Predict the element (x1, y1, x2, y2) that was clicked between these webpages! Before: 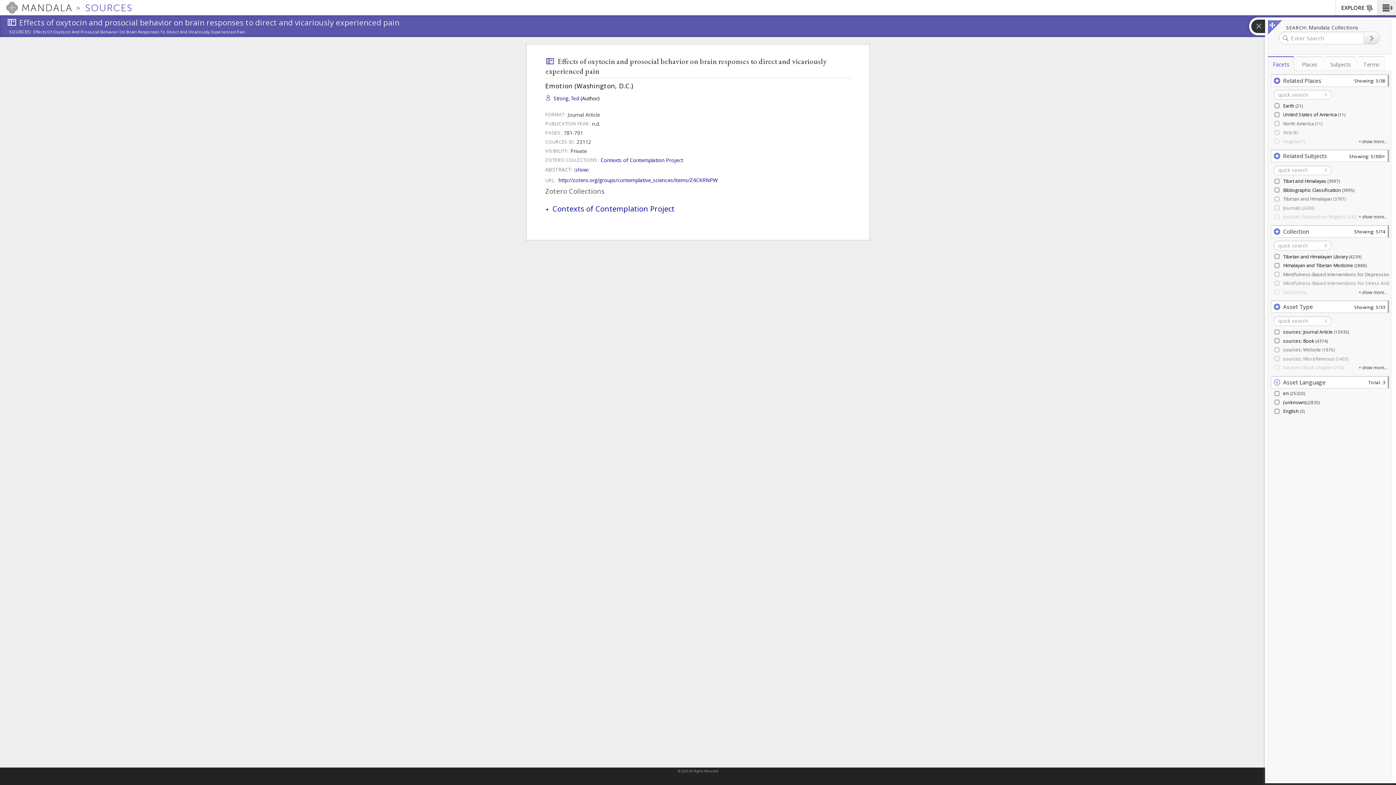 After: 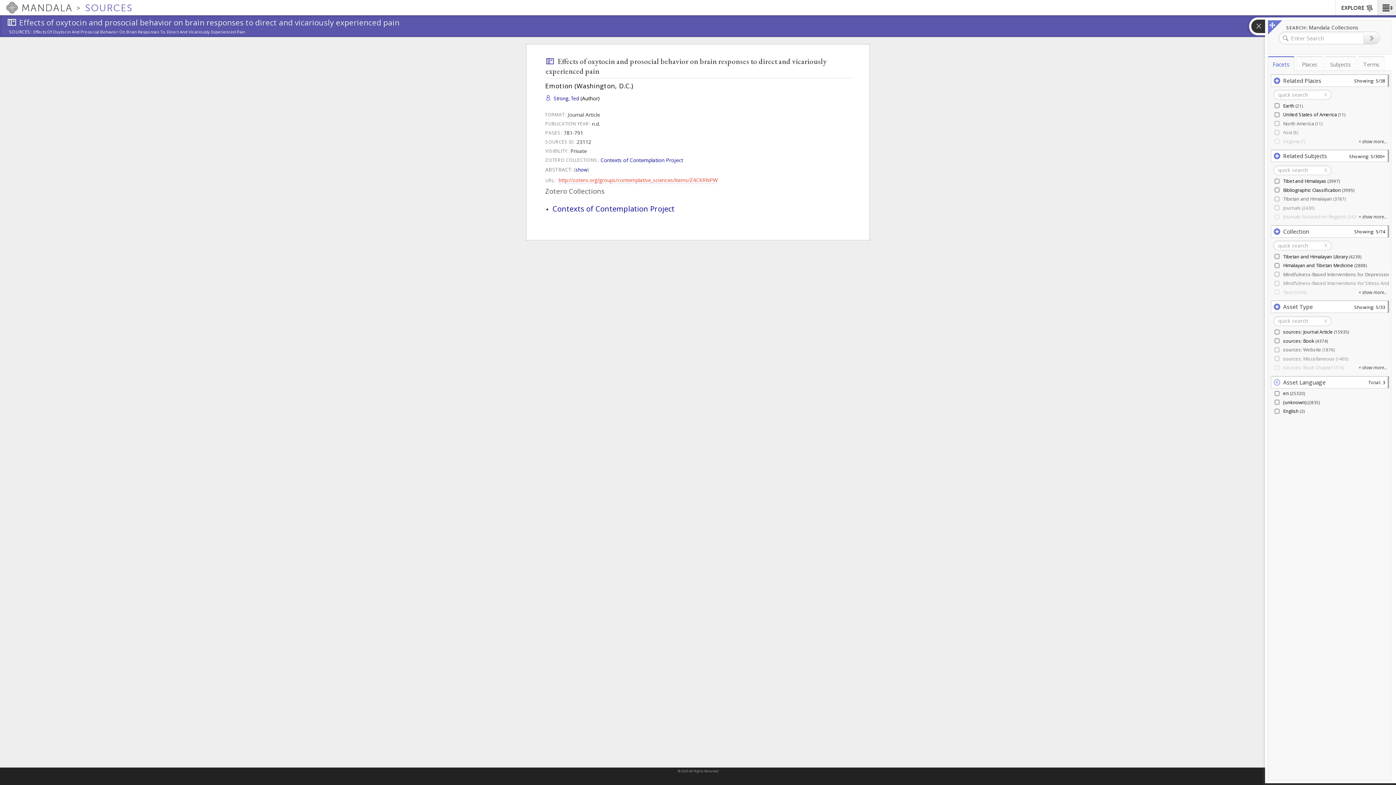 Action: label: http://zotero.org/groups/contemplative_sciences/items/Z4CKRNPW bbox: (558, 176, 717, 184)